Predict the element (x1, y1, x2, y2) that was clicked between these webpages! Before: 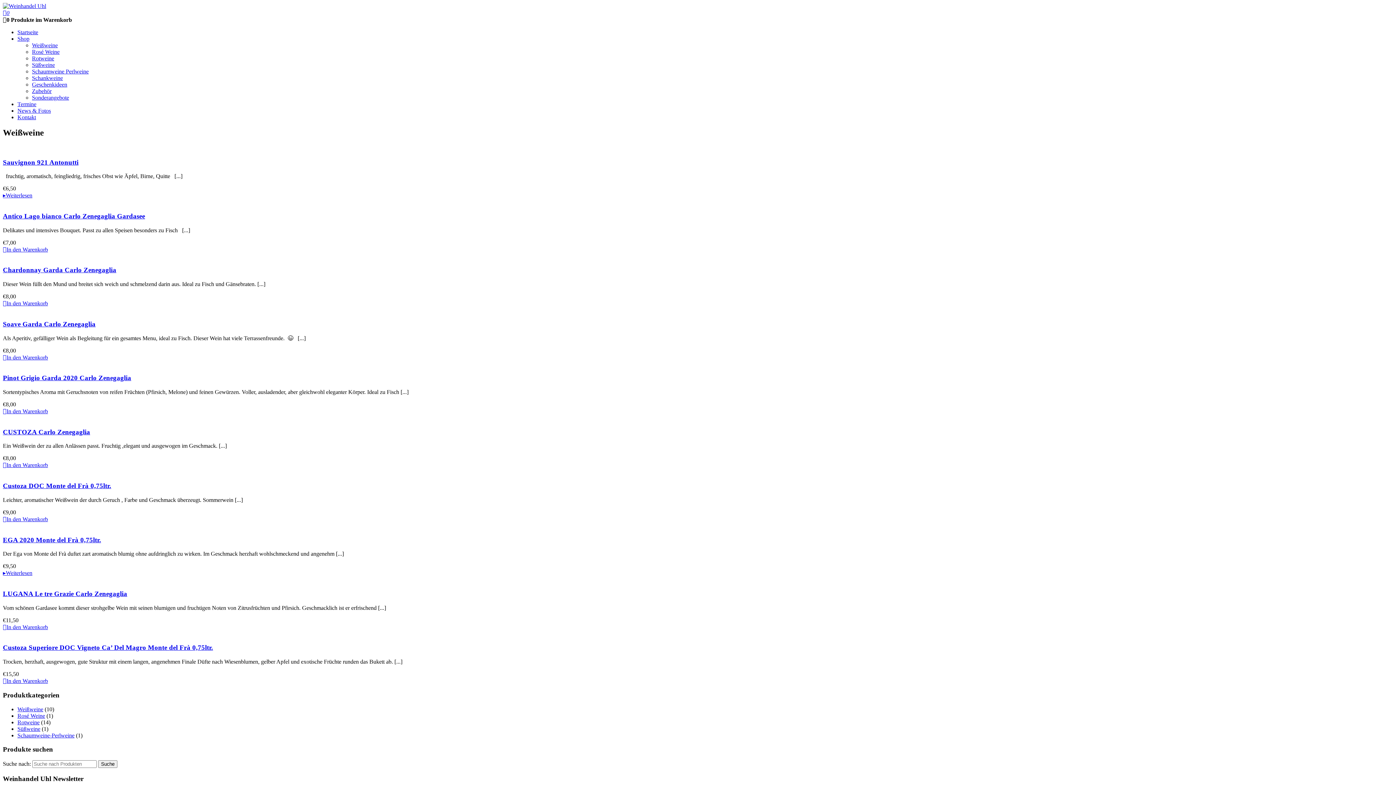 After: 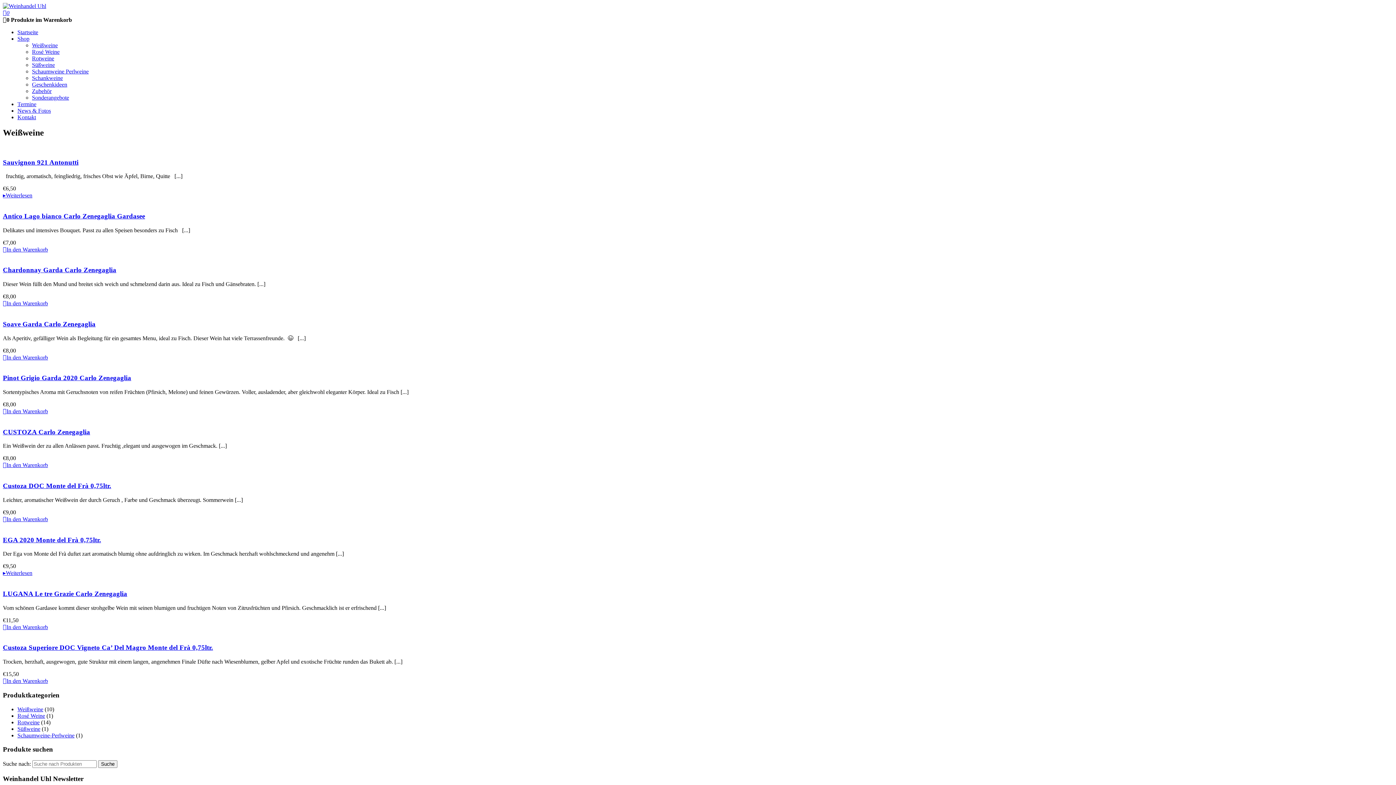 Action: bbox: (32, 42, 57, 48) label: Weißweine